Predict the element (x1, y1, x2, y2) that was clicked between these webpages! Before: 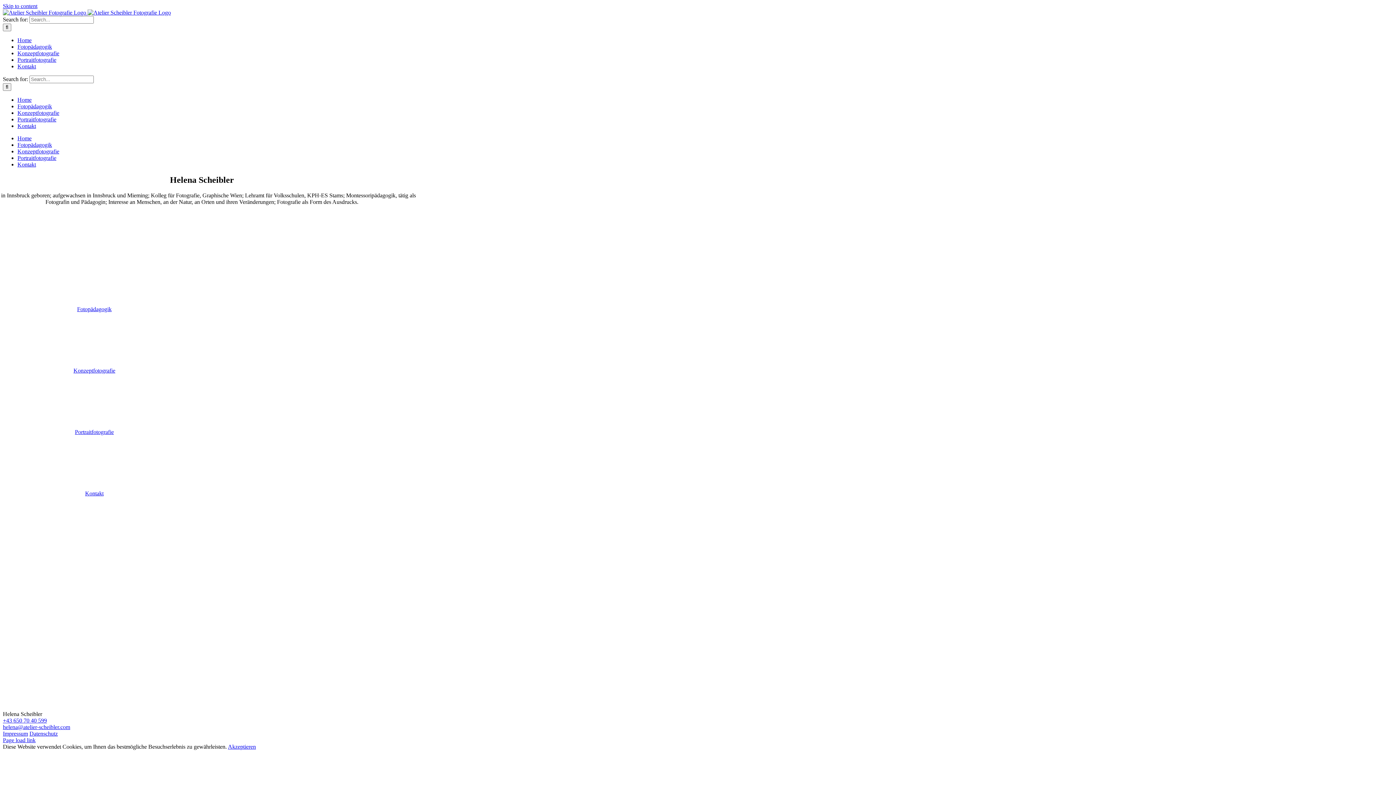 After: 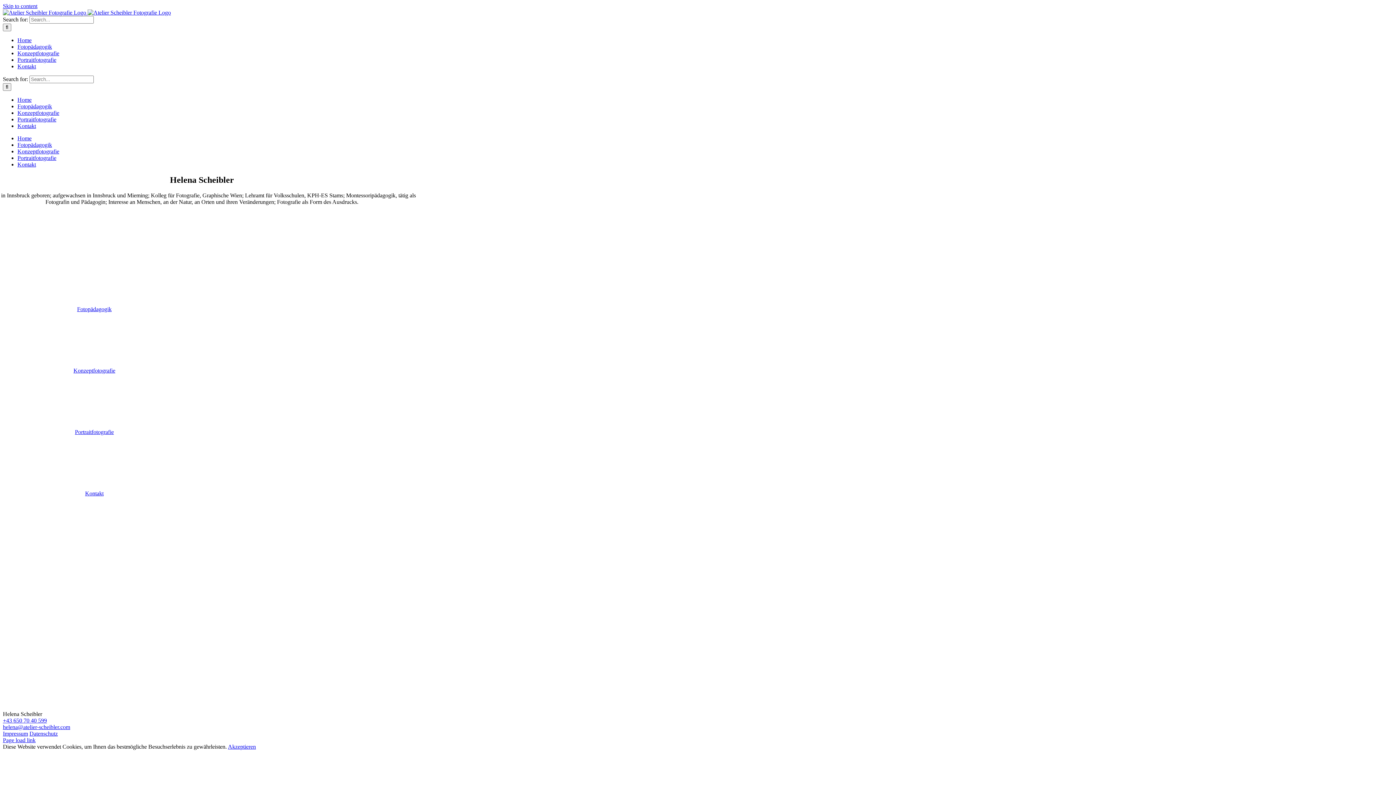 Action: bbox: (17, 37, 31, 43) label: Home